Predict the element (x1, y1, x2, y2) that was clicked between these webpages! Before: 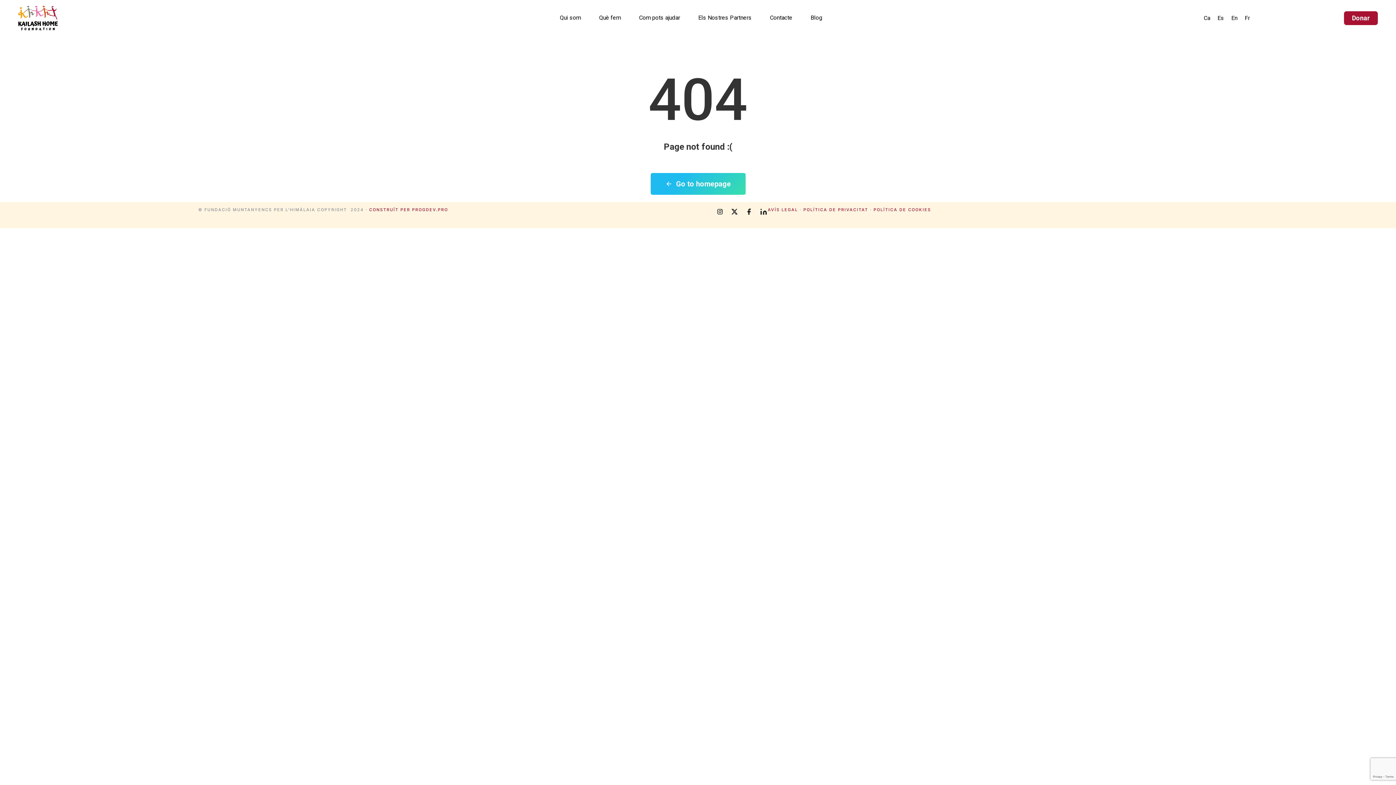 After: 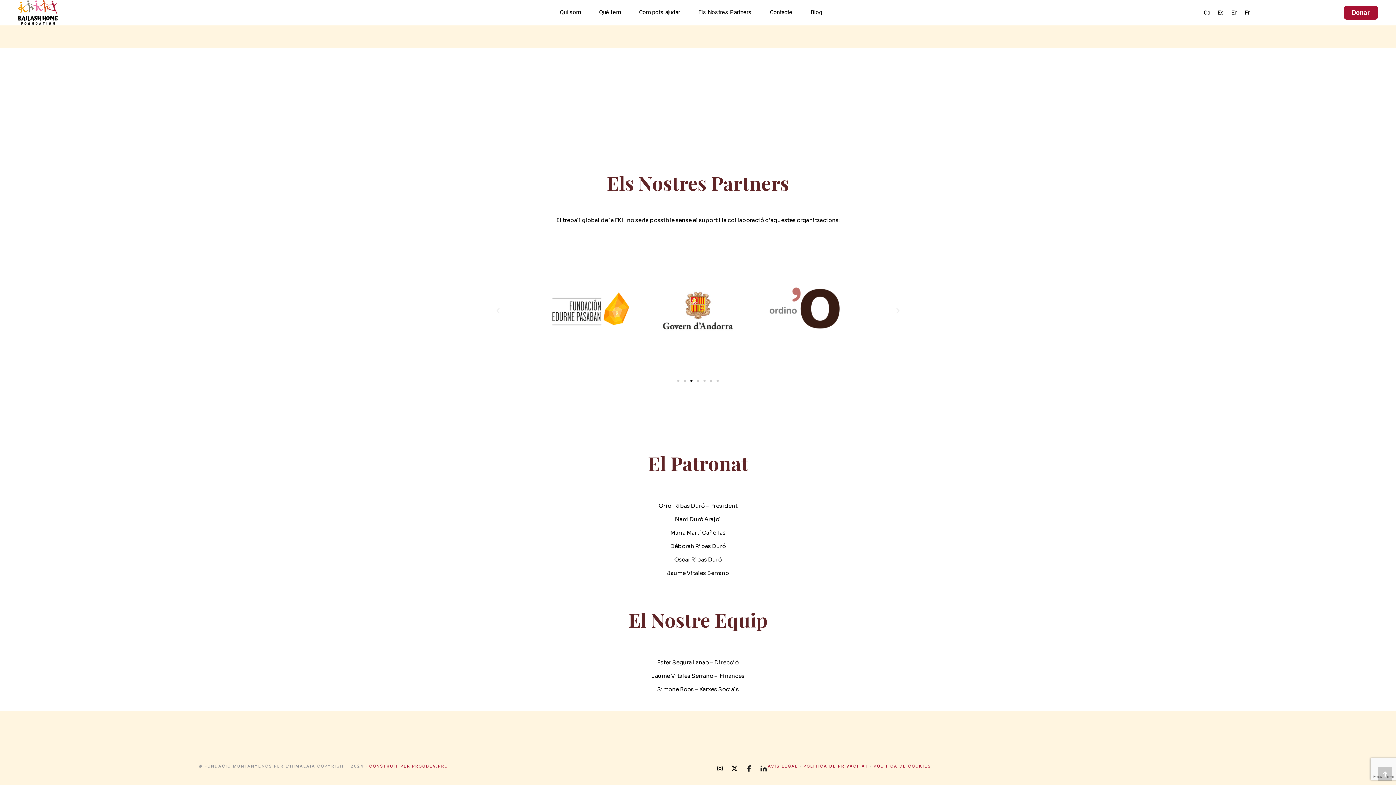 Action: bbox: (694, 13, 755, 23) label: Els Nostres Partners